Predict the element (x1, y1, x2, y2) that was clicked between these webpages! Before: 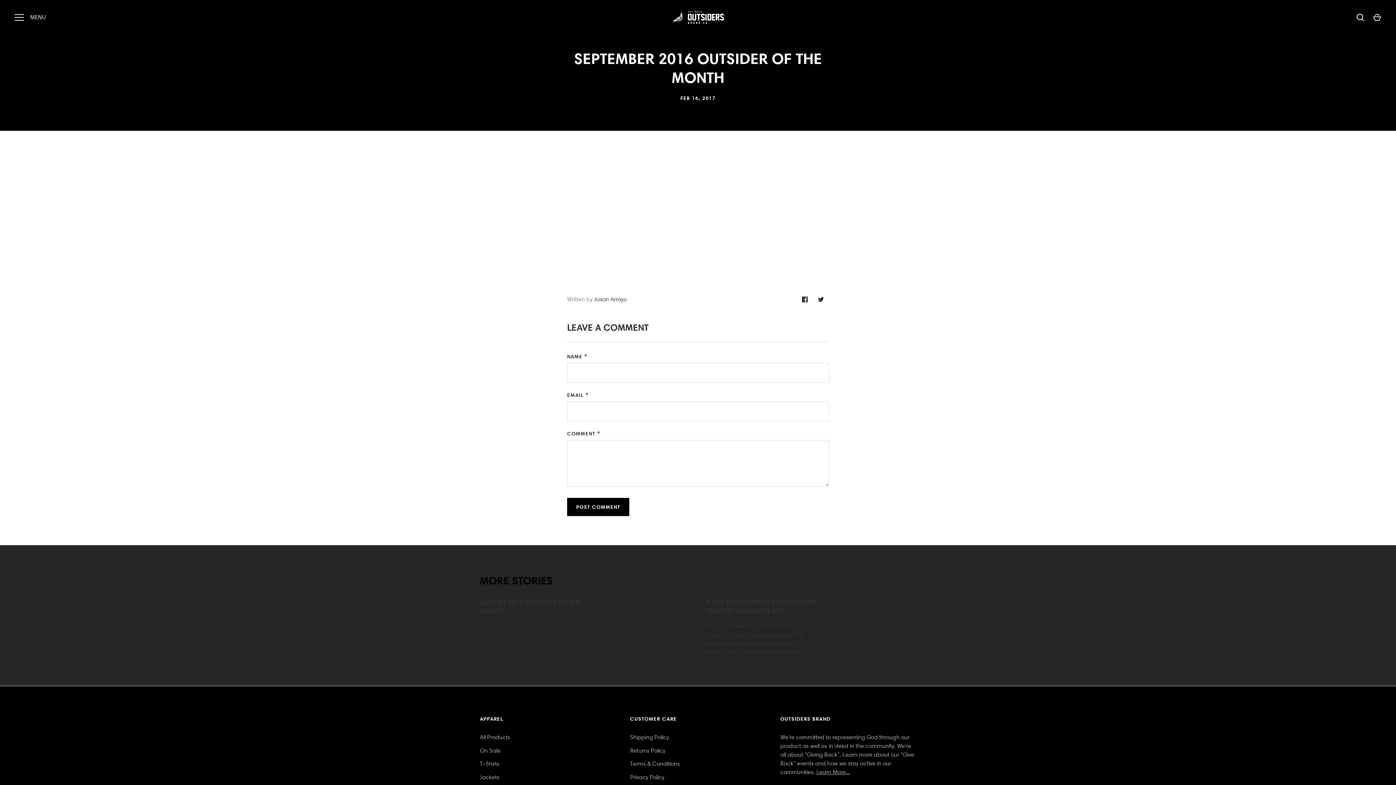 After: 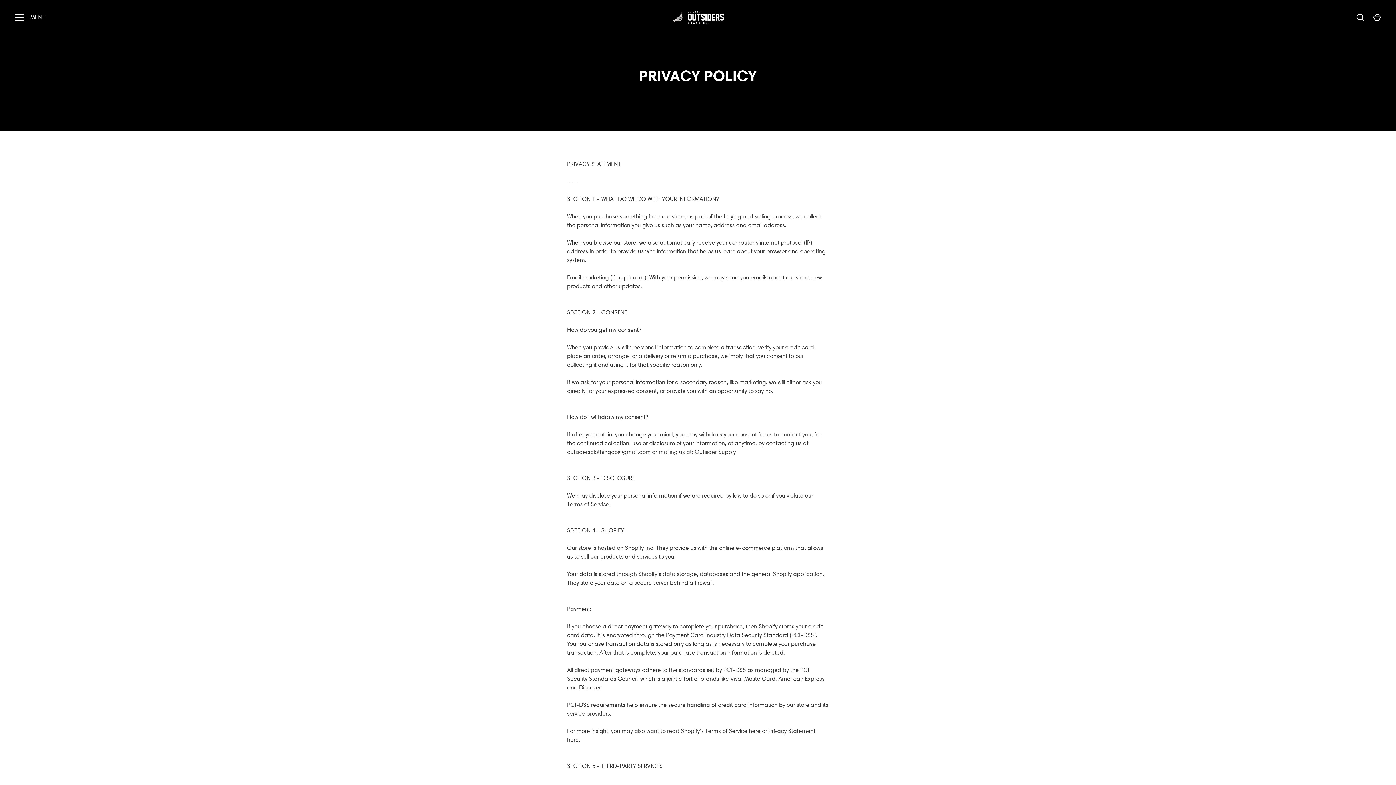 Action: bbox: (630, 774, 664, 781) label: Privacy Policy